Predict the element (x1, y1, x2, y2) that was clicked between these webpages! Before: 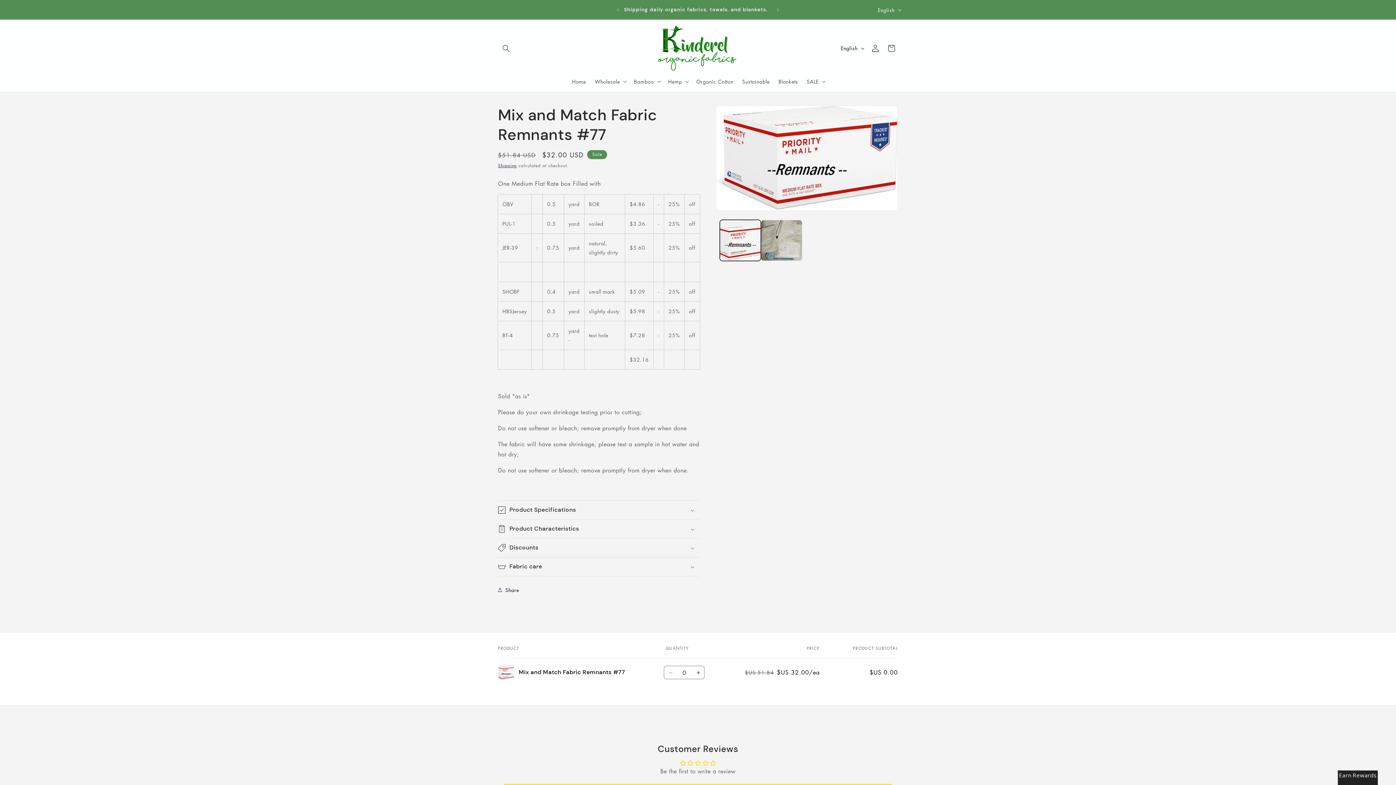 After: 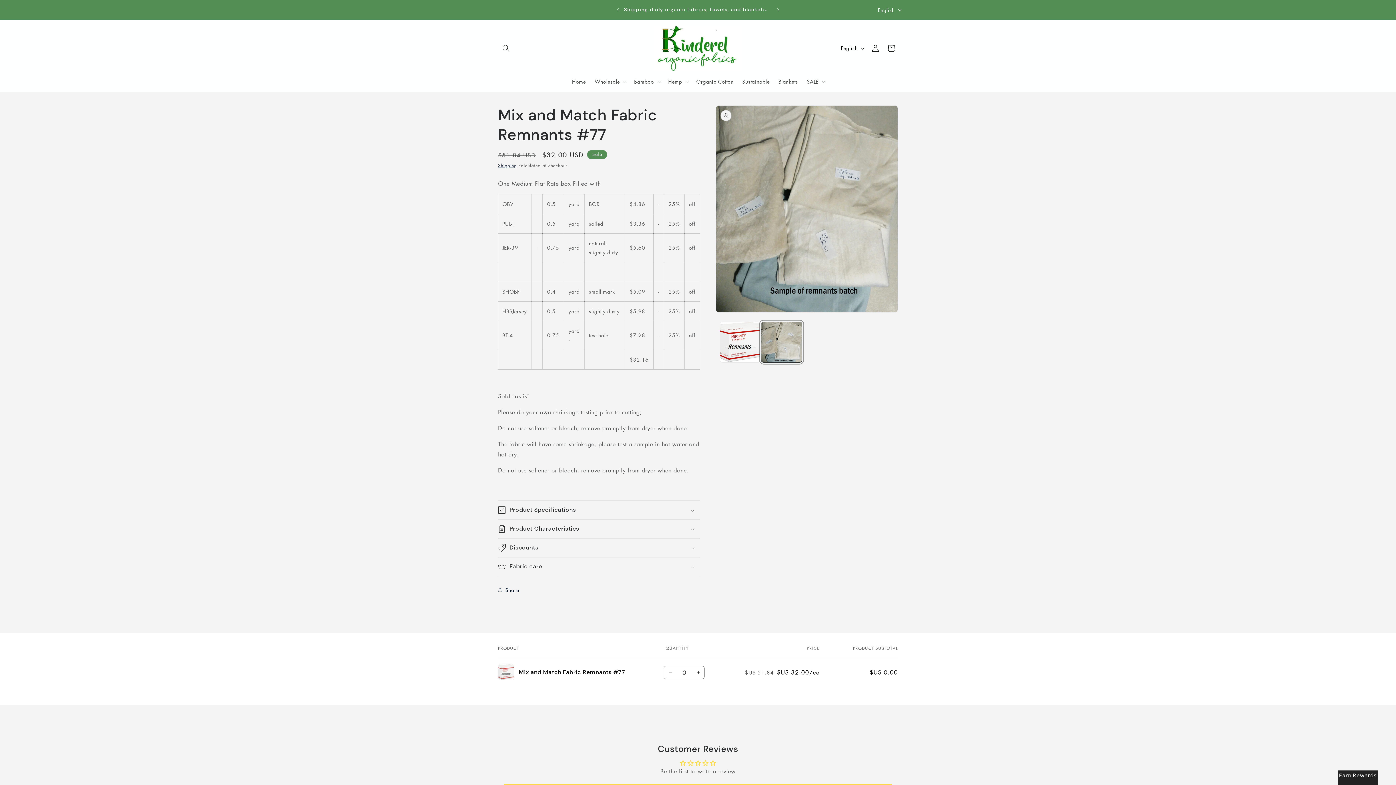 Action: label: Load image 2 in gallery view bbox: (761, 219, 802, 261)